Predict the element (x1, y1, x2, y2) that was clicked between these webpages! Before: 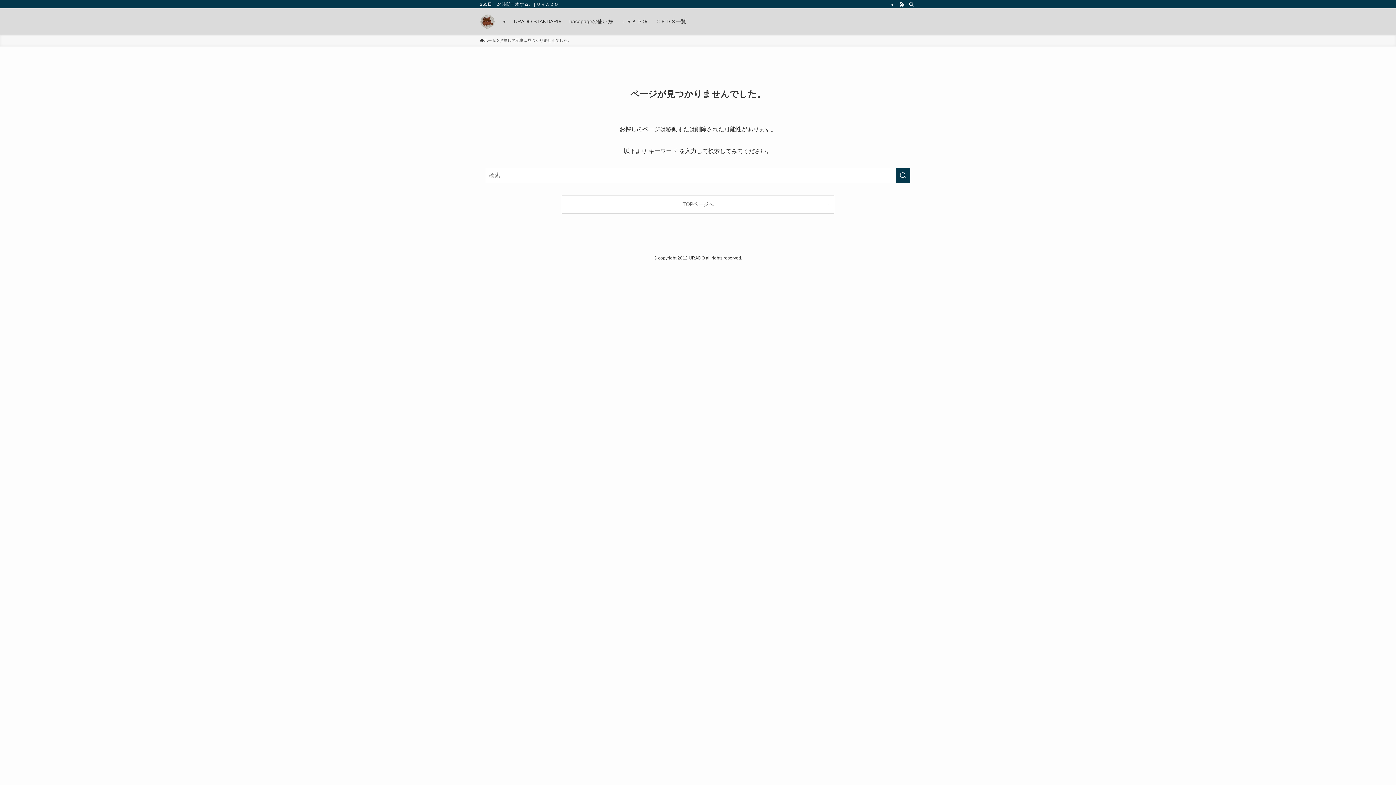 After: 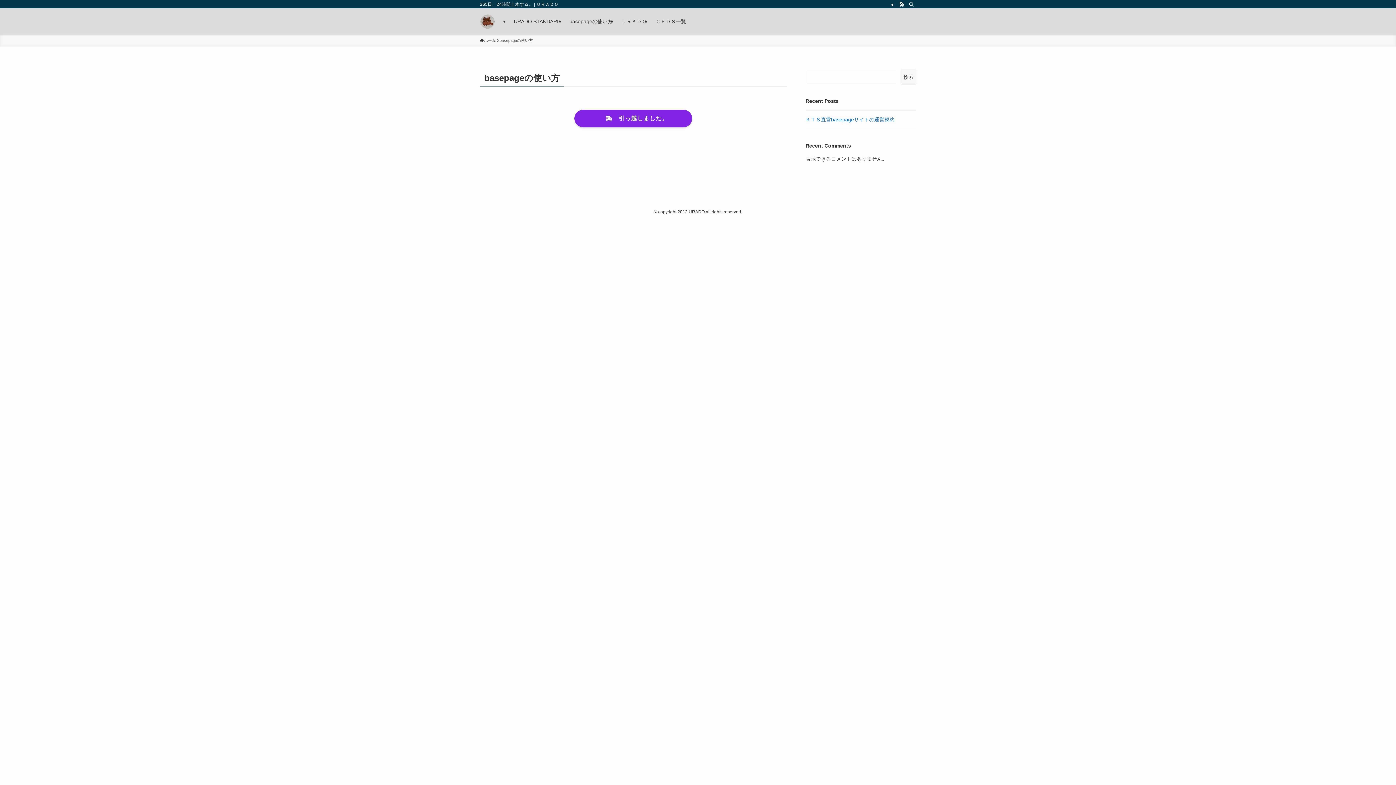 Action: label: basepageの使い方 bbox: (565, 8, 617, 34)